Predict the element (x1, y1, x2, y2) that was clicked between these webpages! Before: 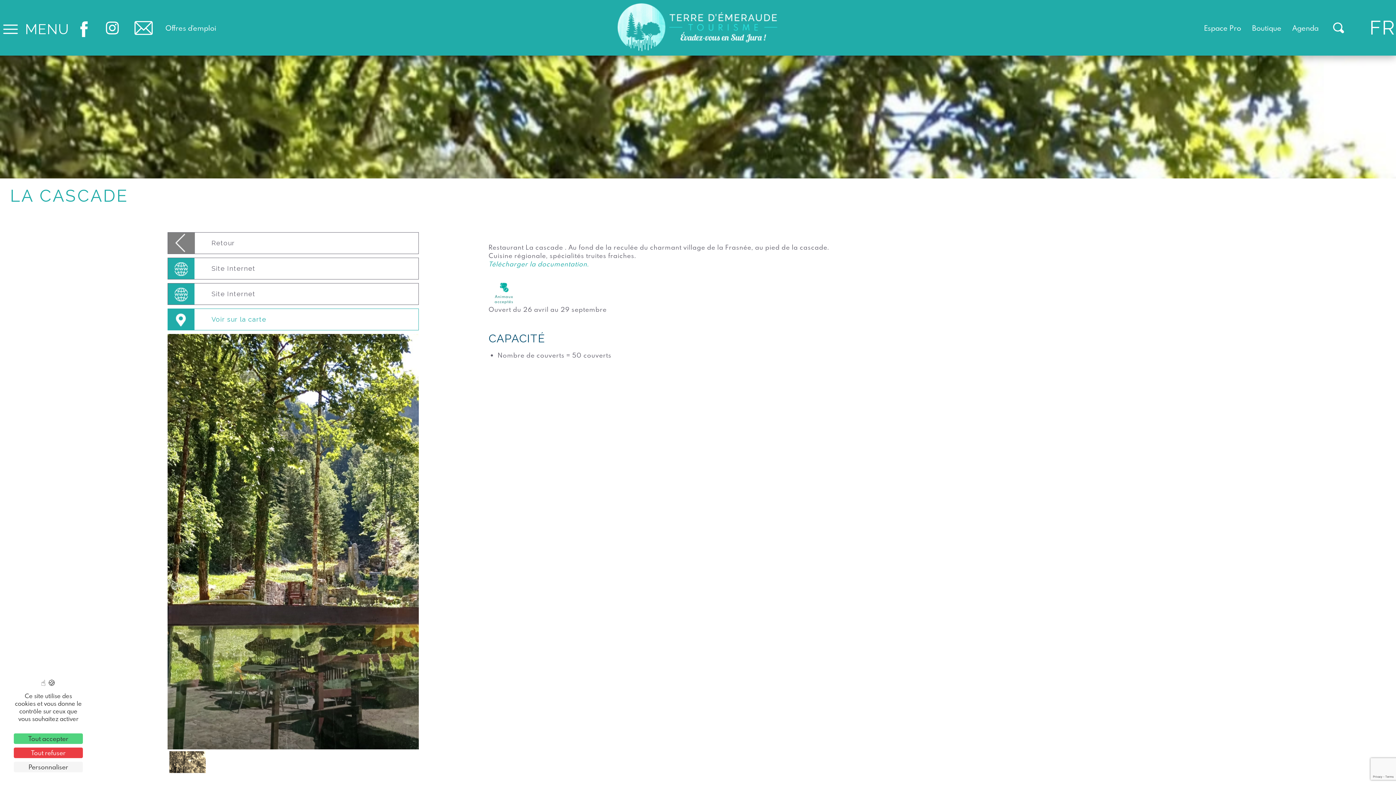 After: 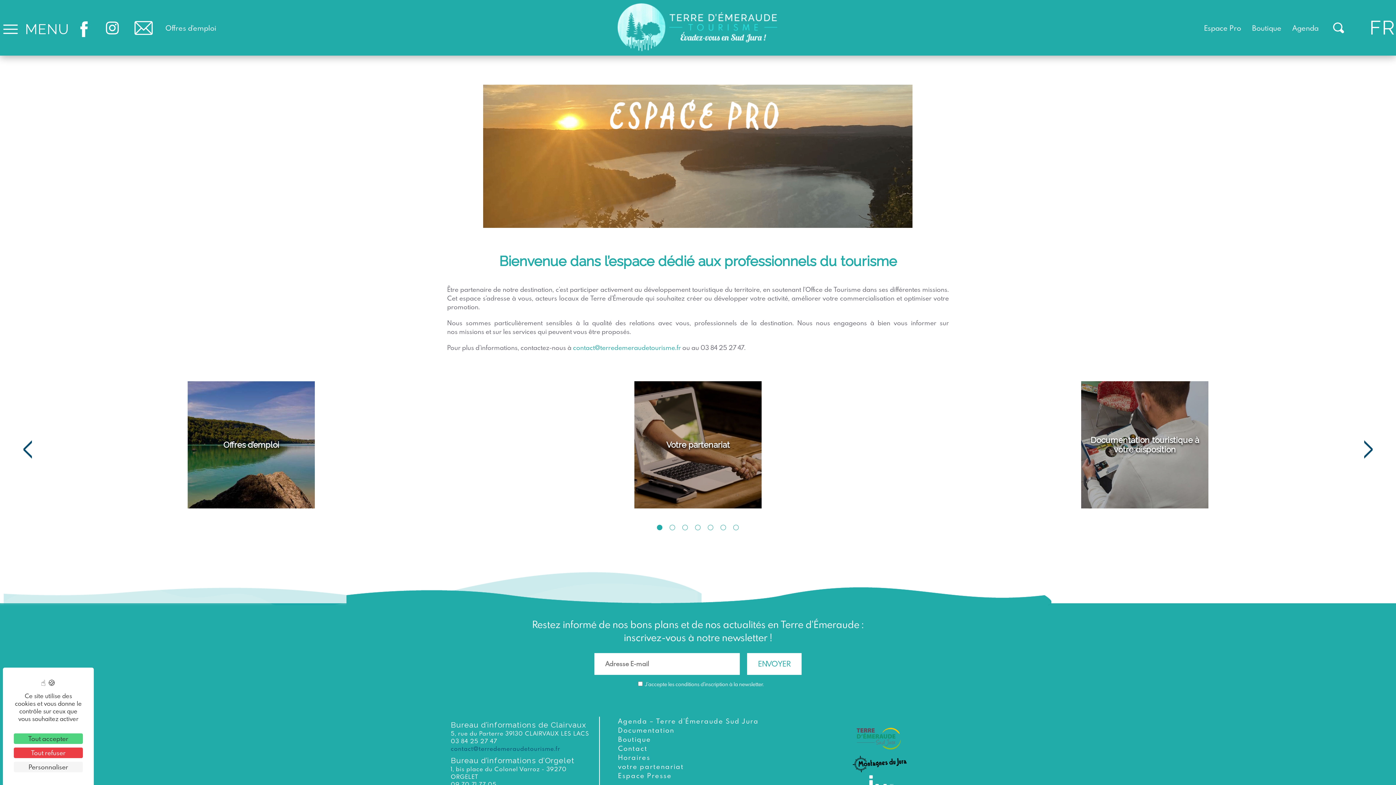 Action: bbox: (1204, 22, 1241, 32) label: Espace Pro